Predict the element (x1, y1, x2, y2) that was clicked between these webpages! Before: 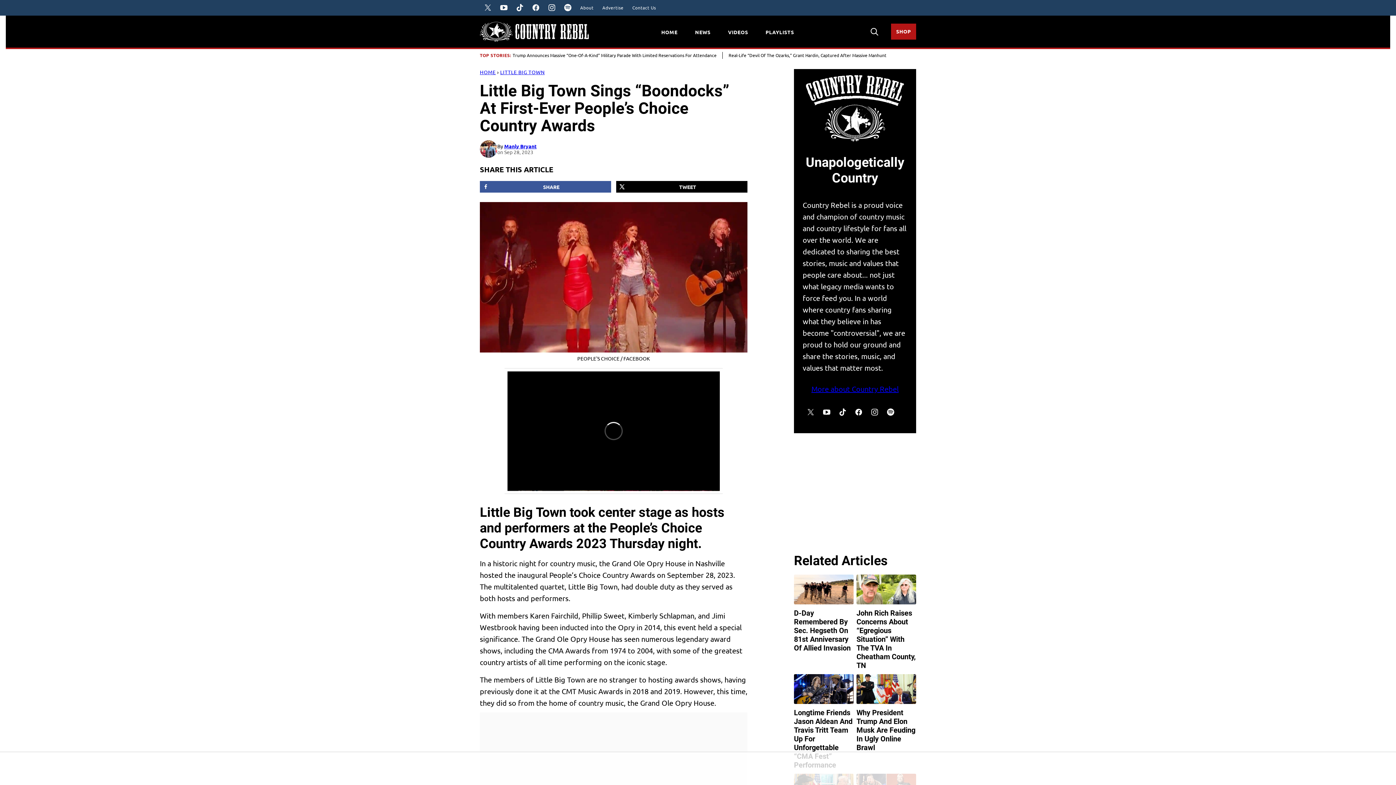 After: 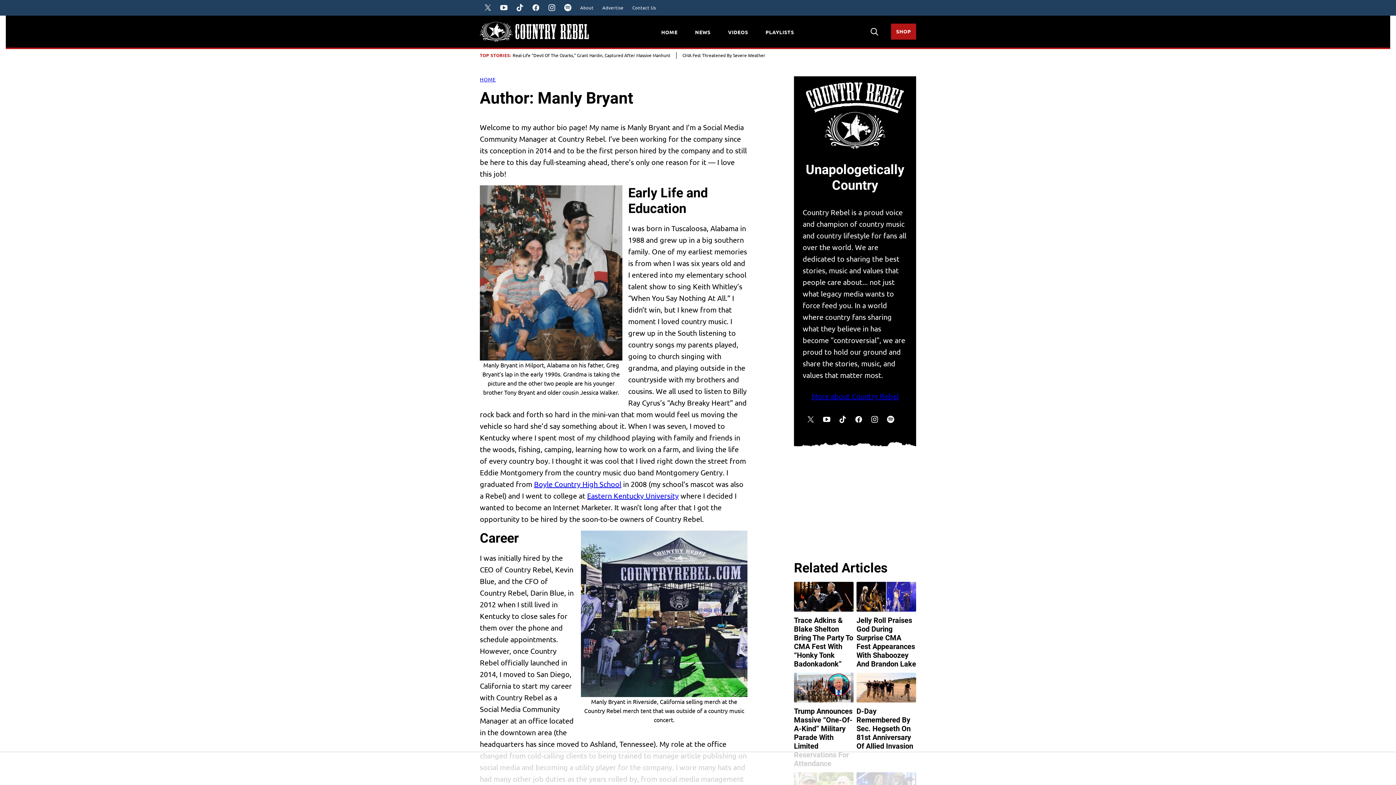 Action: bbox: (504, 142, 536, 149) label: Manly Bryant